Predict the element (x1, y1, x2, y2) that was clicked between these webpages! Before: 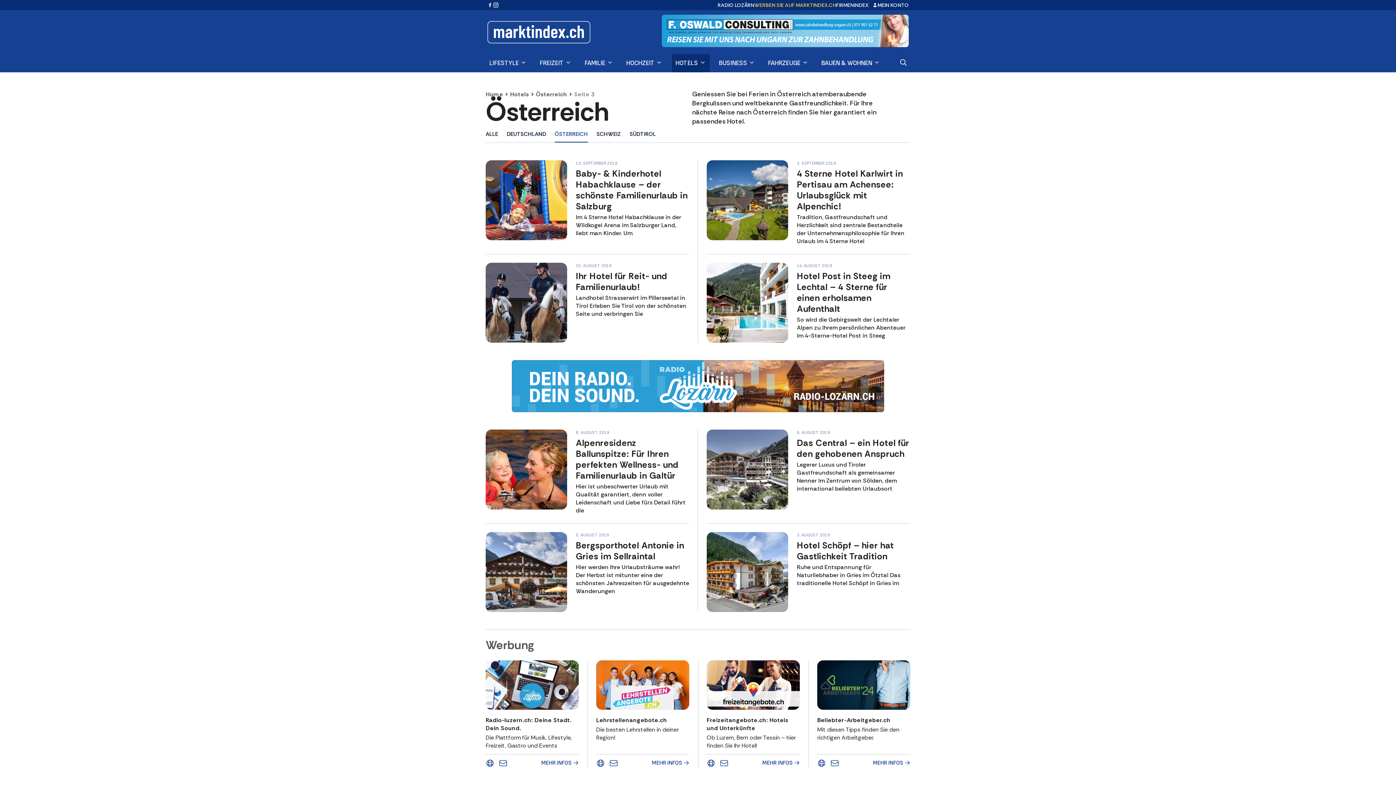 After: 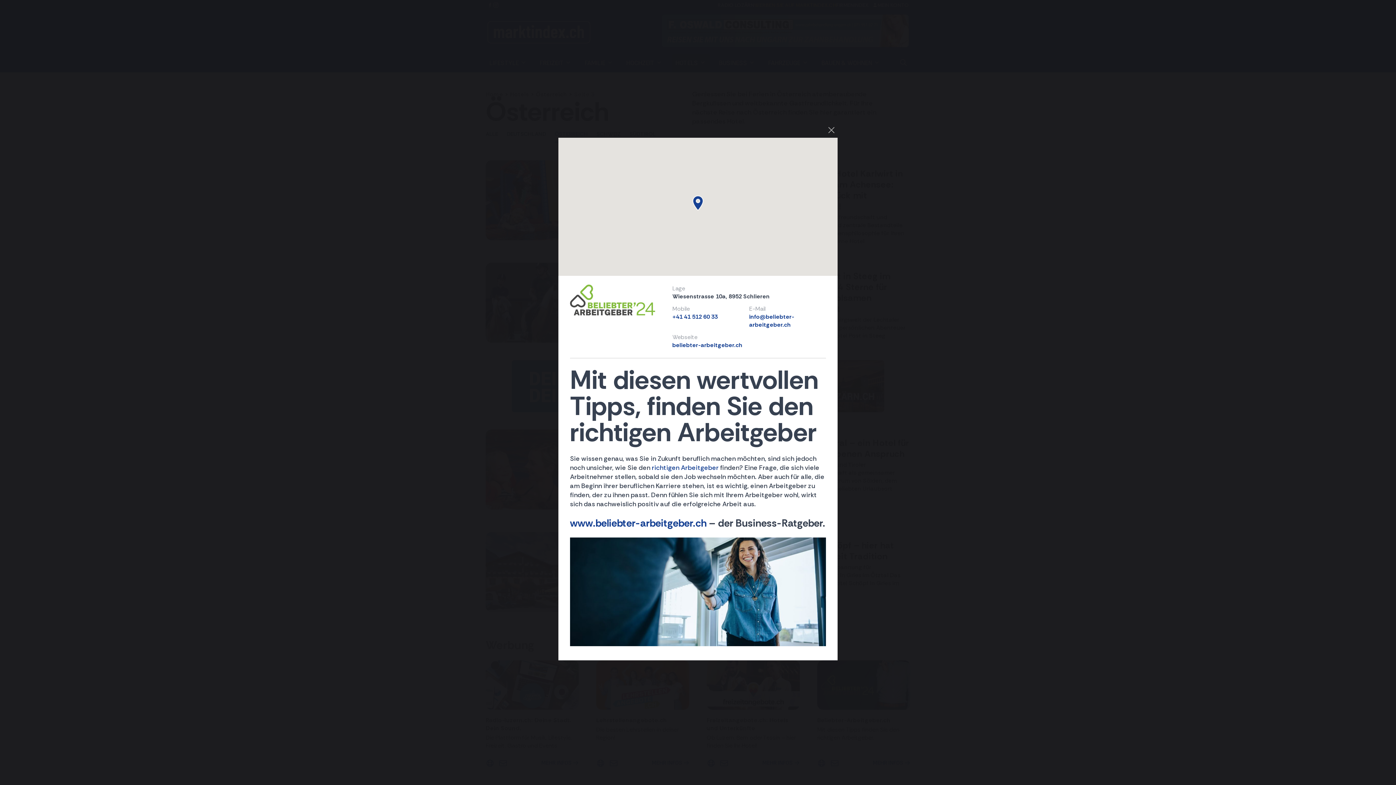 Action: label: MEHR INFOS bbox: (873, 759, 910, 767)